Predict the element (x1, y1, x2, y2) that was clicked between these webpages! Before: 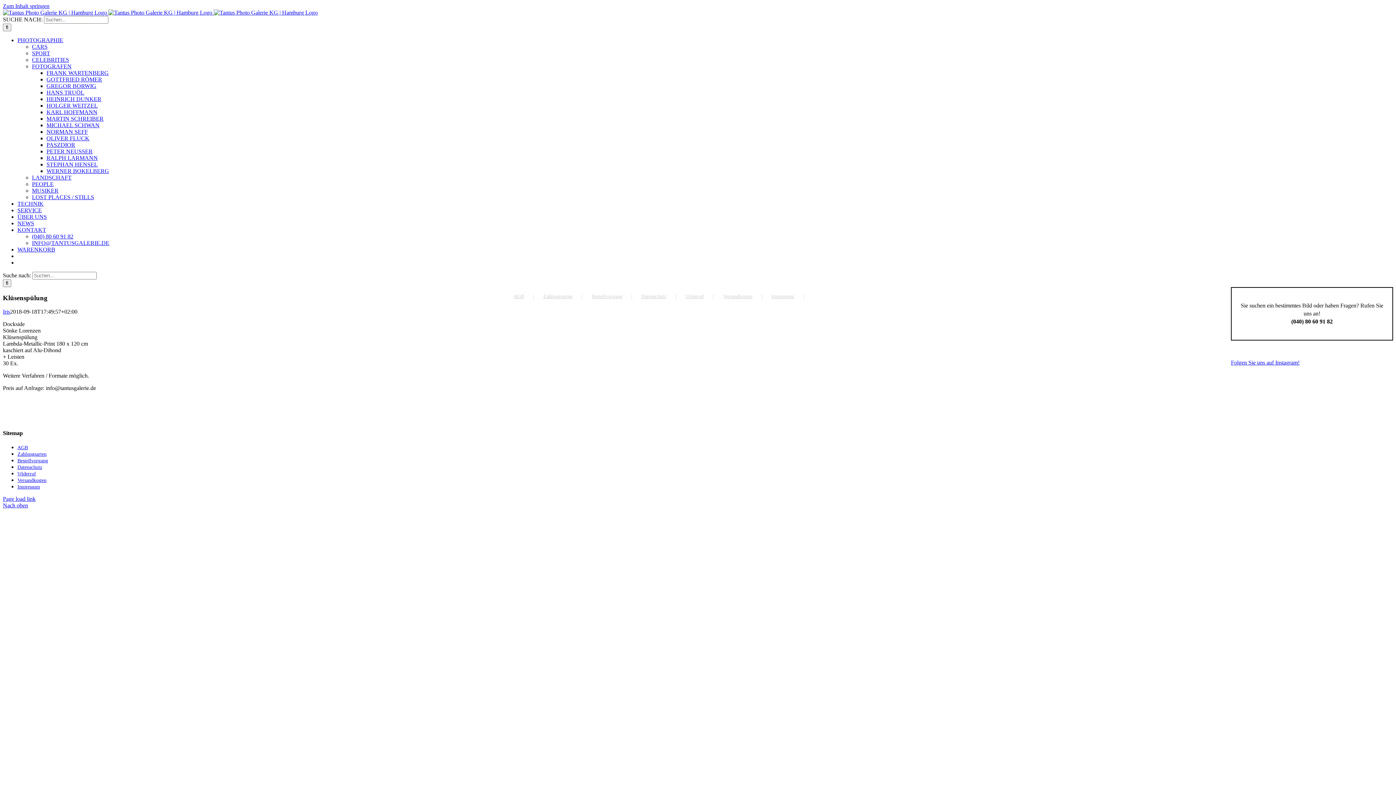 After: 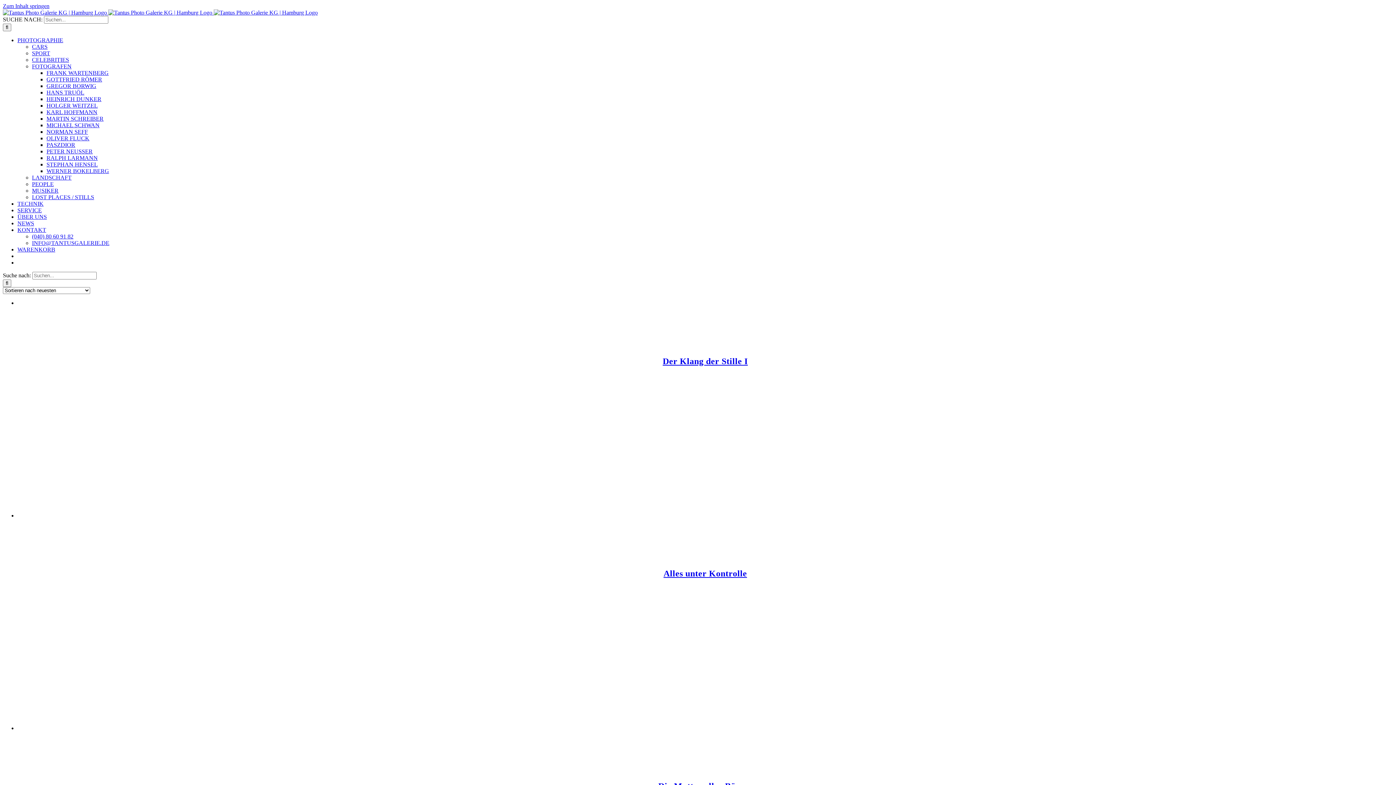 Action: bbox: (32, 194, 94, 200) label: LOST PLACES / STILLS